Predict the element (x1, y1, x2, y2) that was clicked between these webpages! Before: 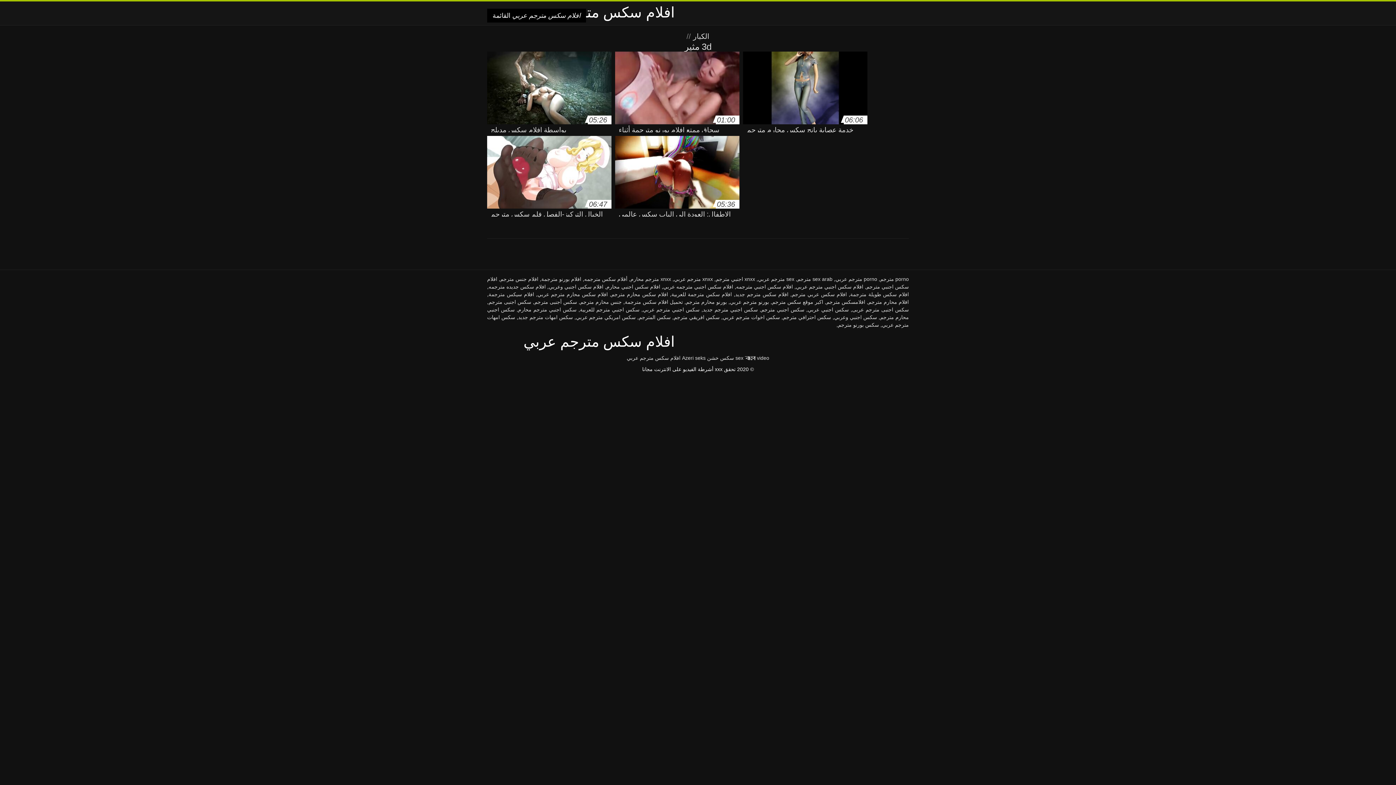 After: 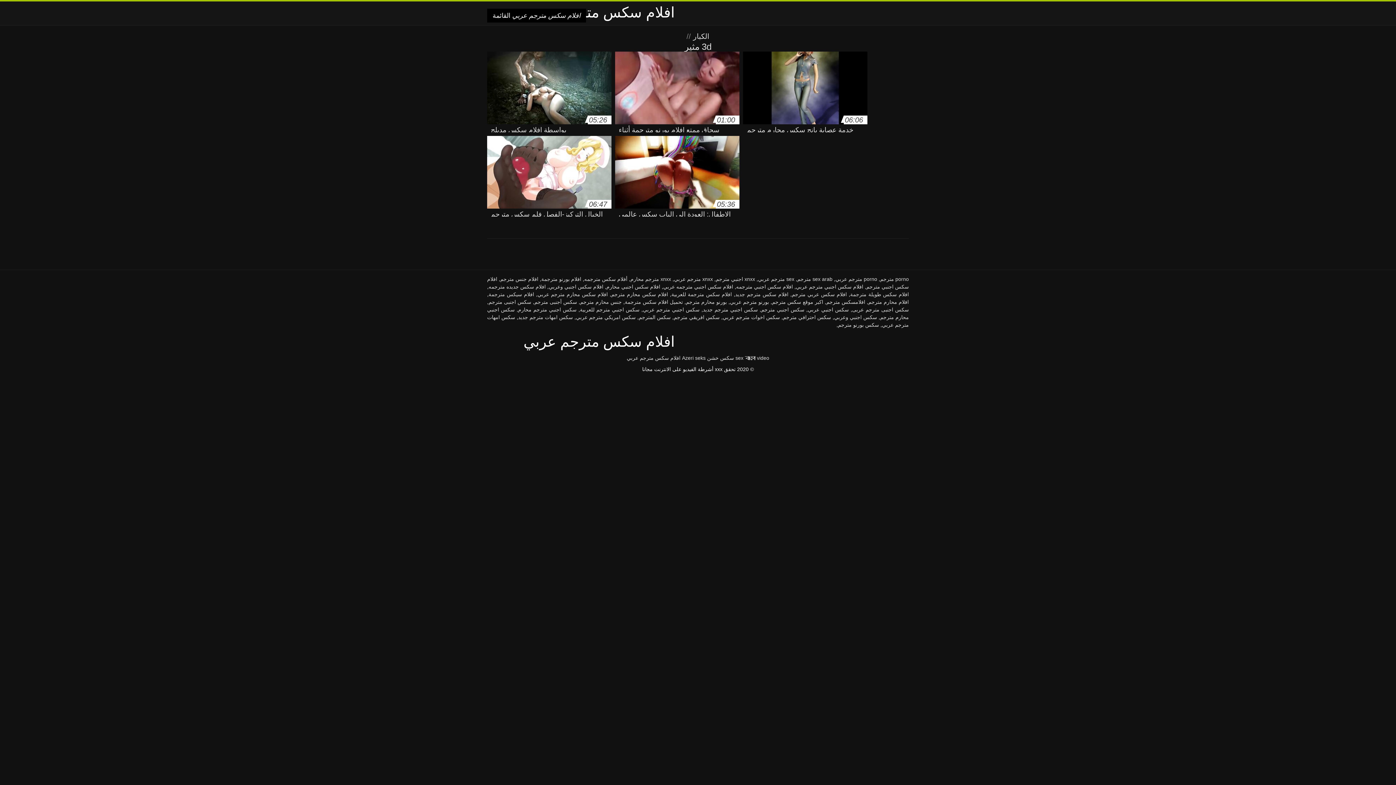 Action: bbox: (488, 299, 531, 305) label: سكس اجنبى مترجم